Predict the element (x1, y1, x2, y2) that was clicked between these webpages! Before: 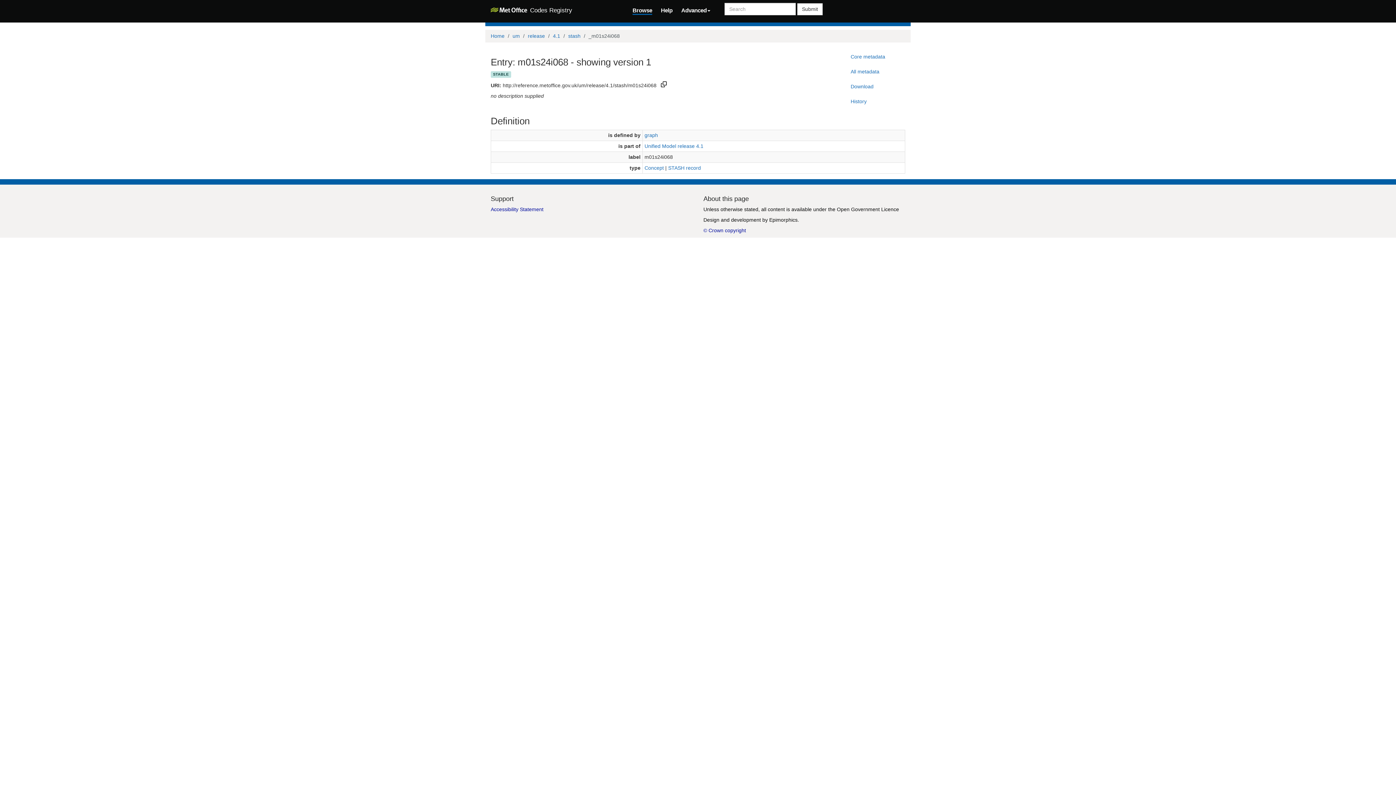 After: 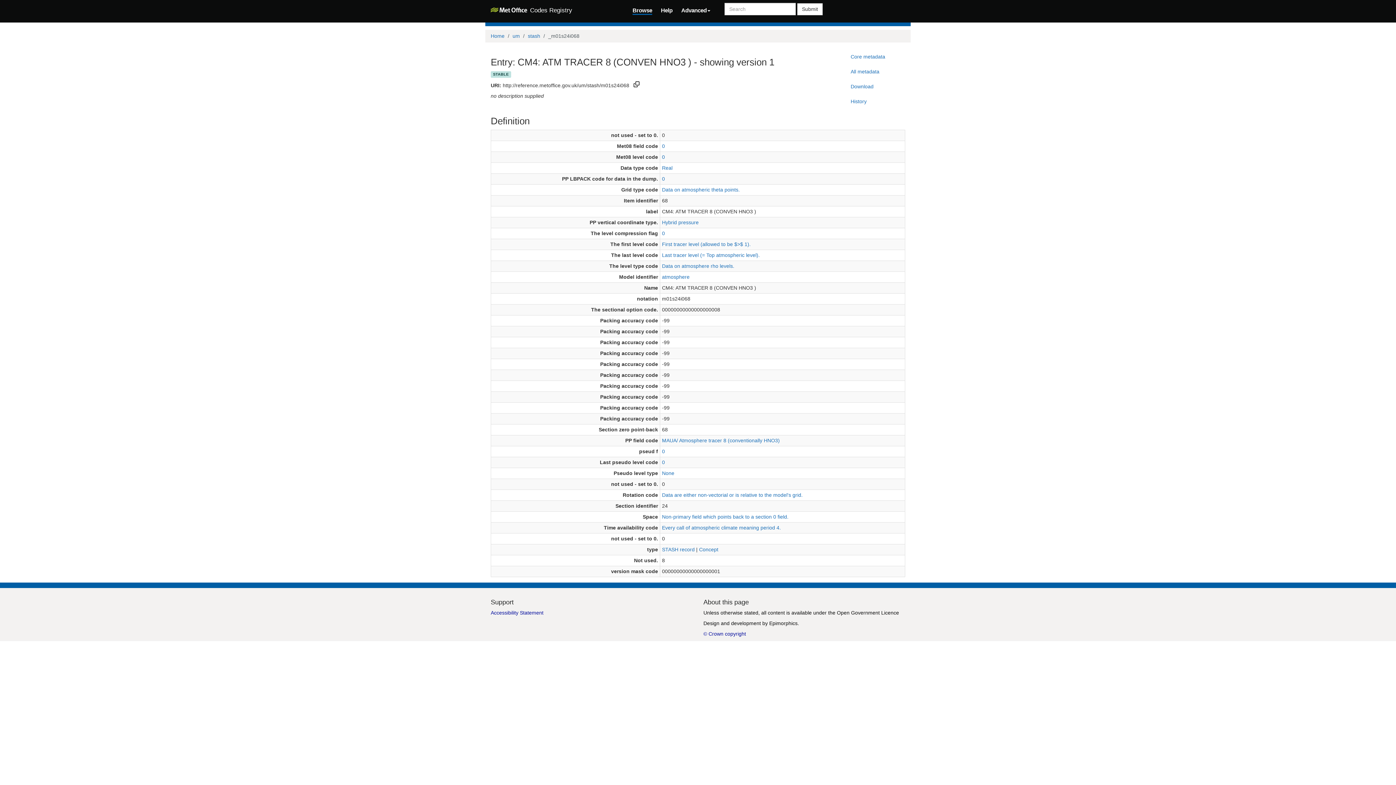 Action: bbox: (644, 132, 658, 138) label: graph